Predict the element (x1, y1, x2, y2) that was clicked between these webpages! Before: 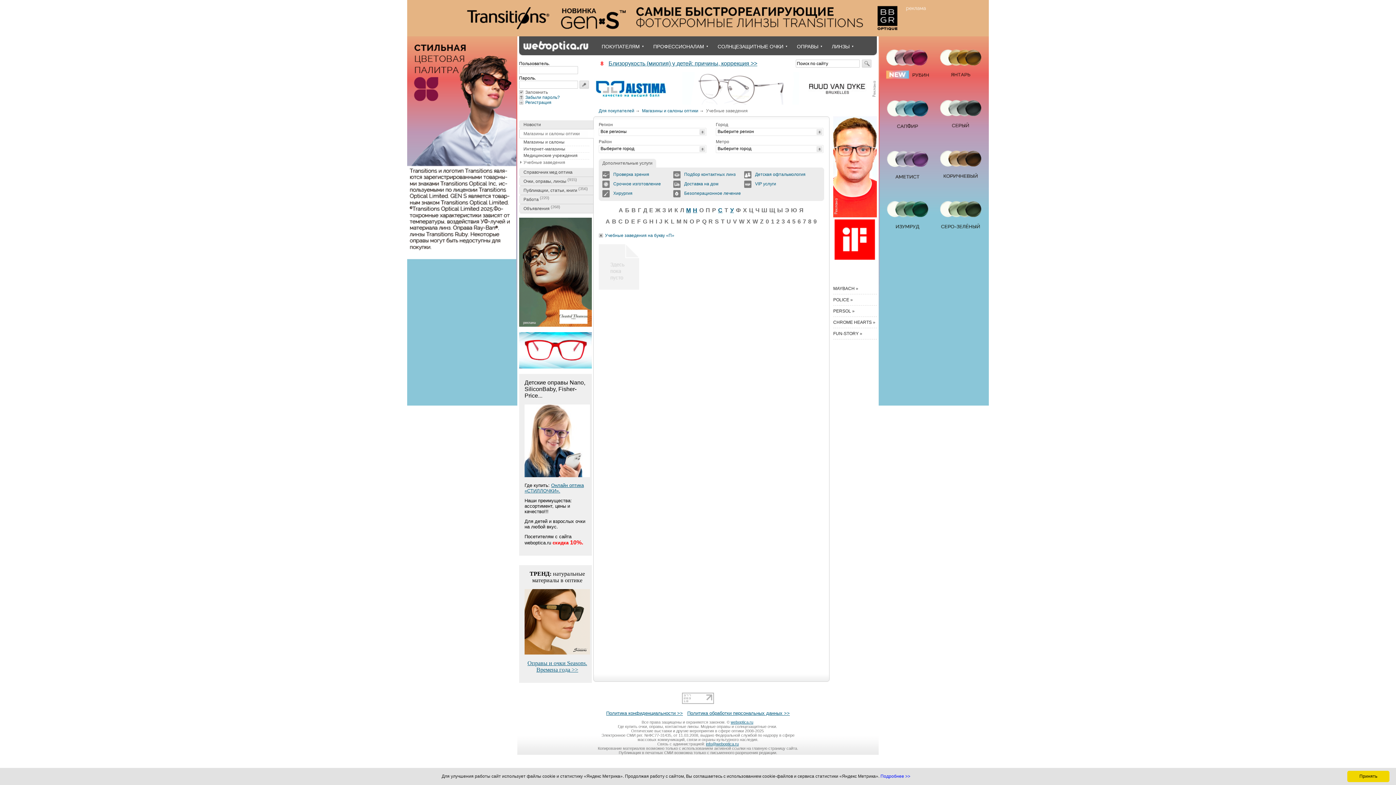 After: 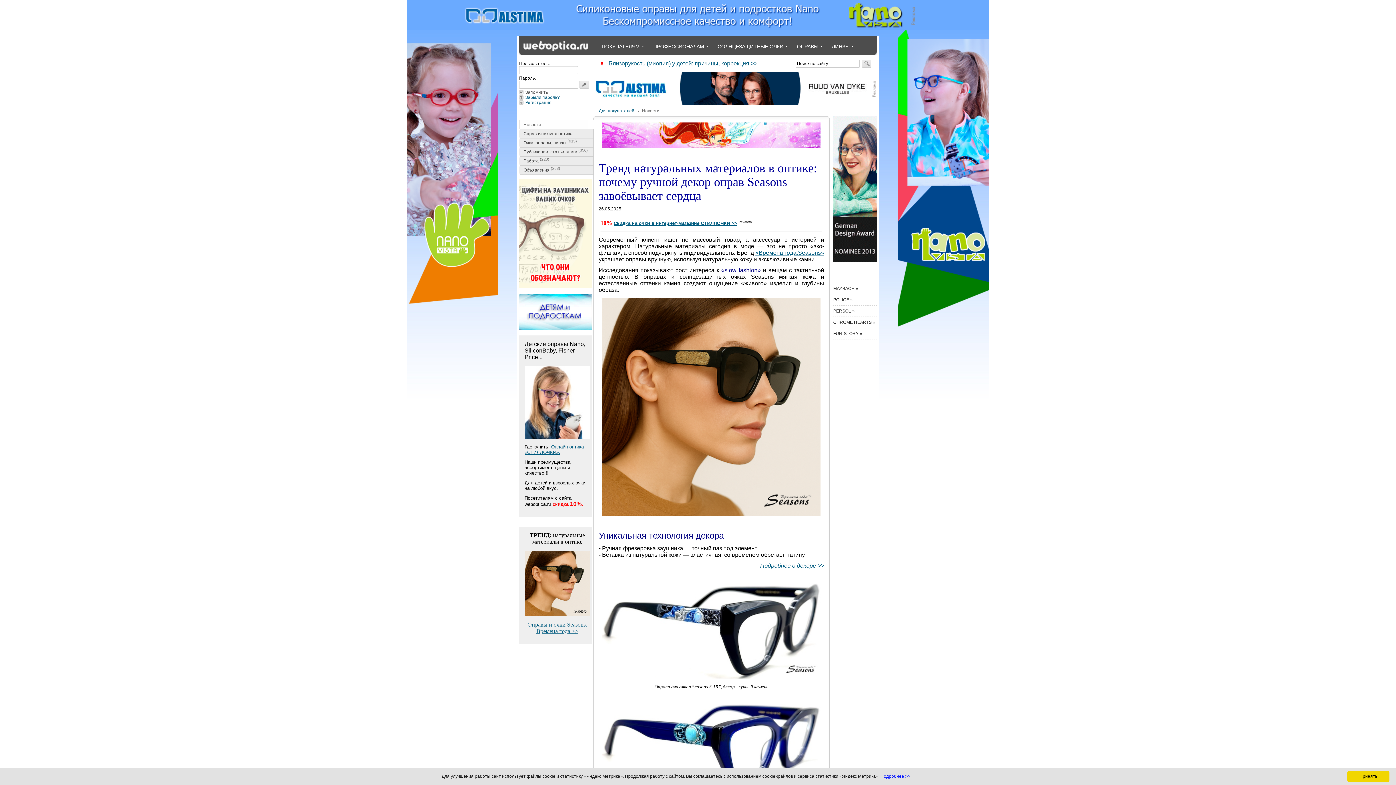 Action: label: Оправы и очки Seasons. Времена года >> bbox: (527, 660, 587, 673)